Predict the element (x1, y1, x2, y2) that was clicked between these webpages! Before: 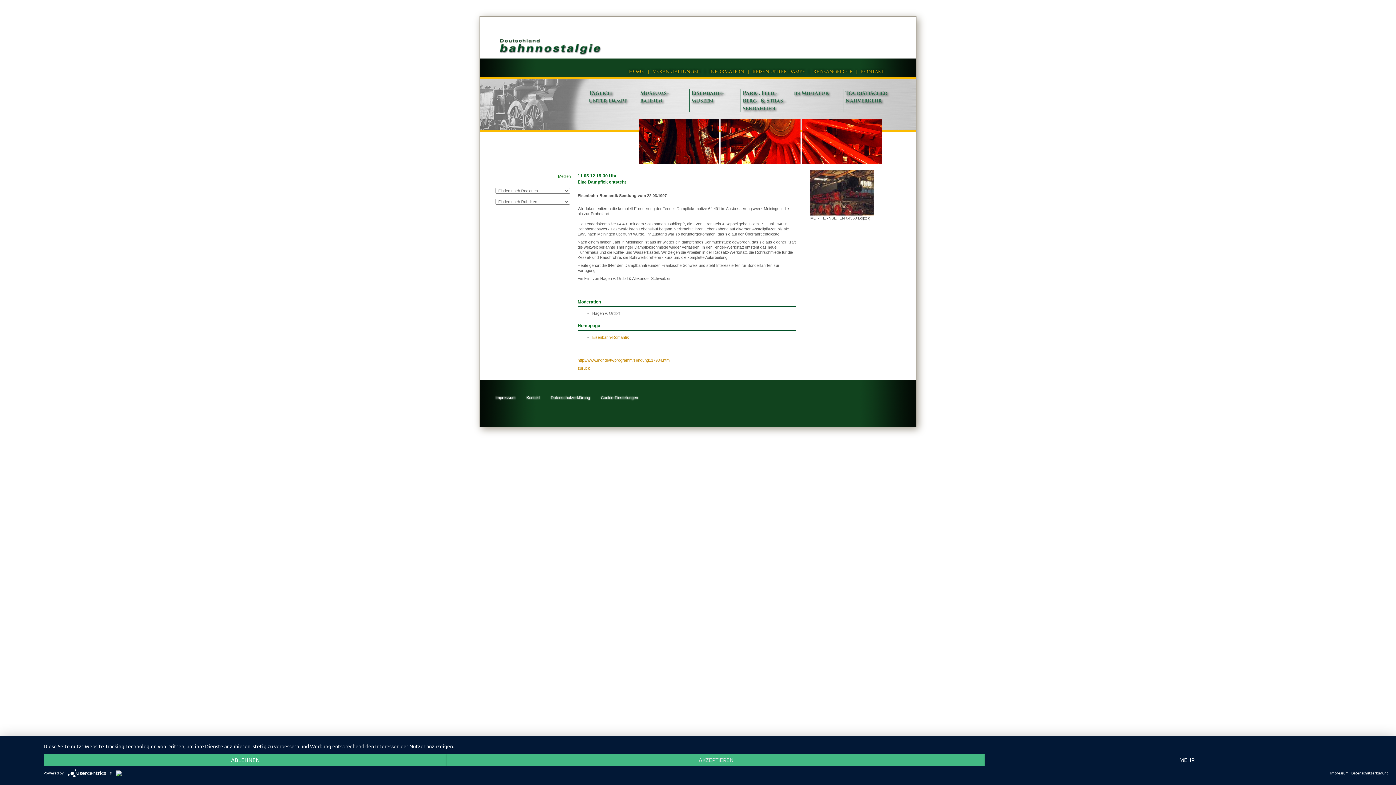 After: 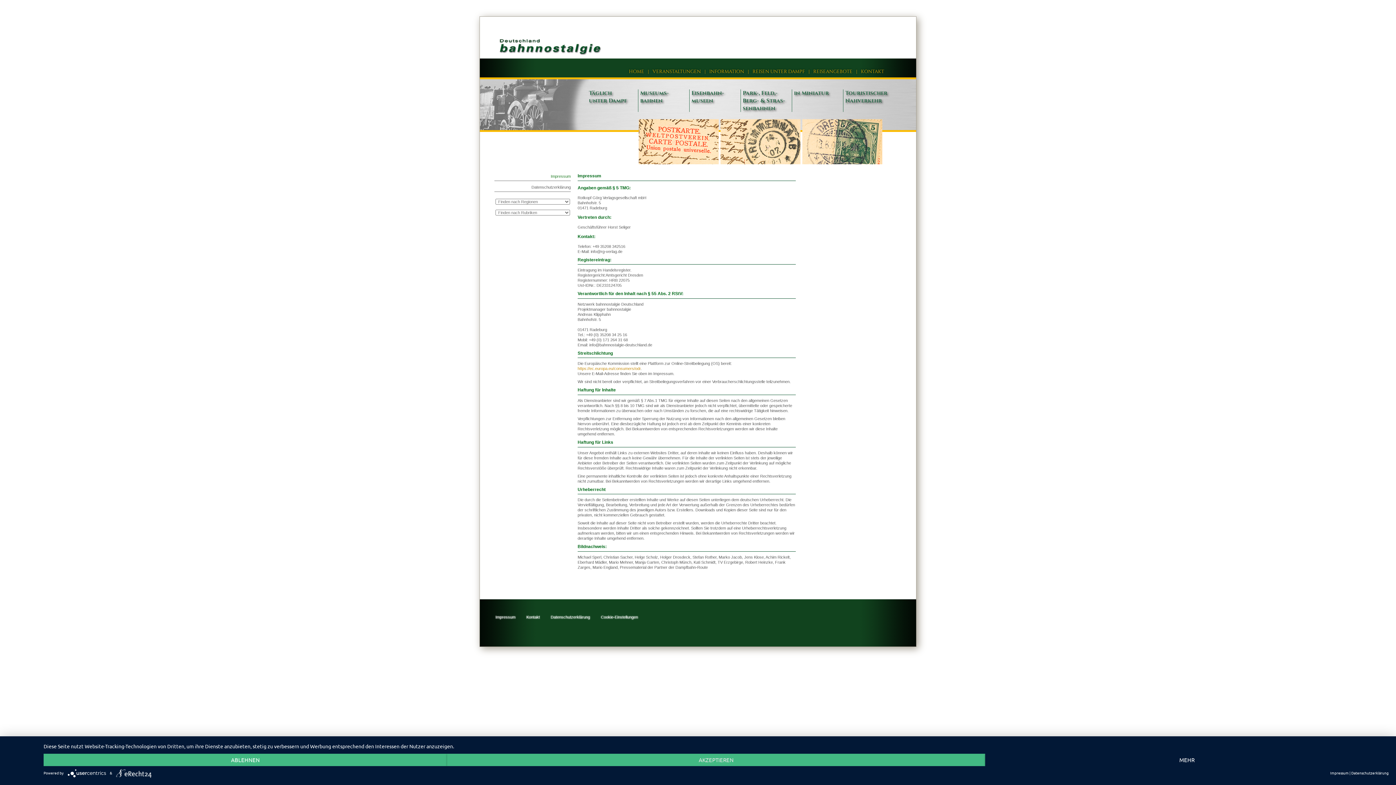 Action: bbox: (495, 395, 515, 400) label: Impressum